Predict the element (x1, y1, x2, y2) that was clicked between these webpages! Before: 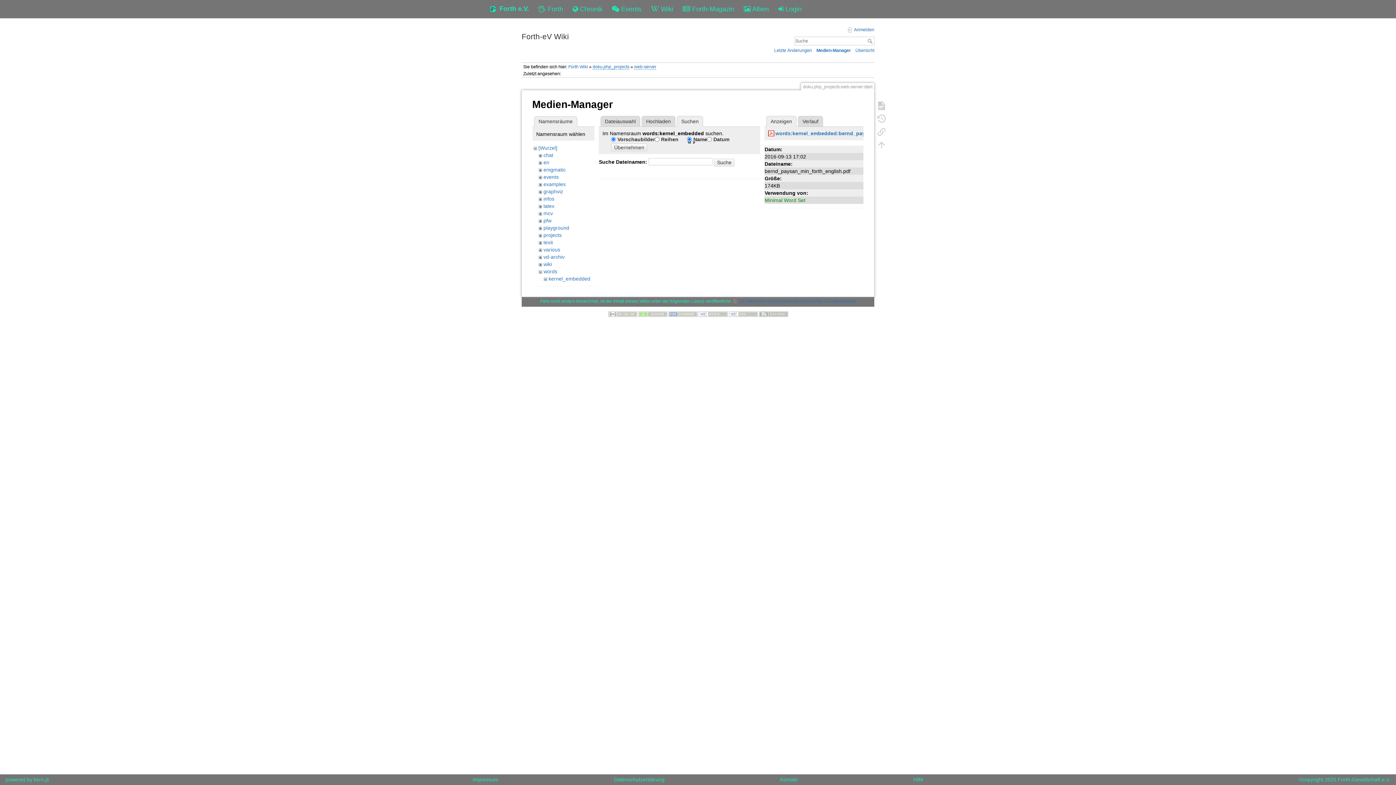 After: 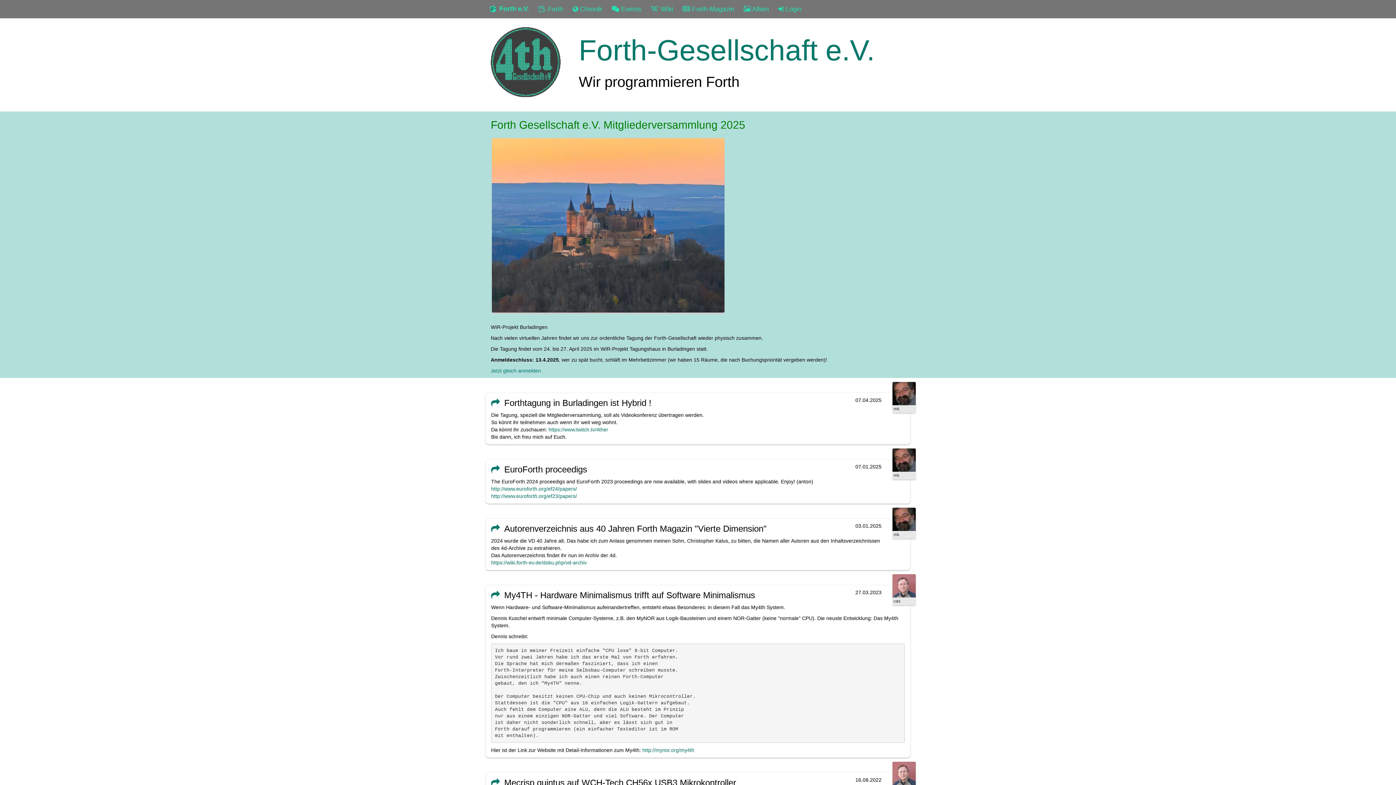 Action: label: Forth e.V. bbox: (485, 0, 533, 18)